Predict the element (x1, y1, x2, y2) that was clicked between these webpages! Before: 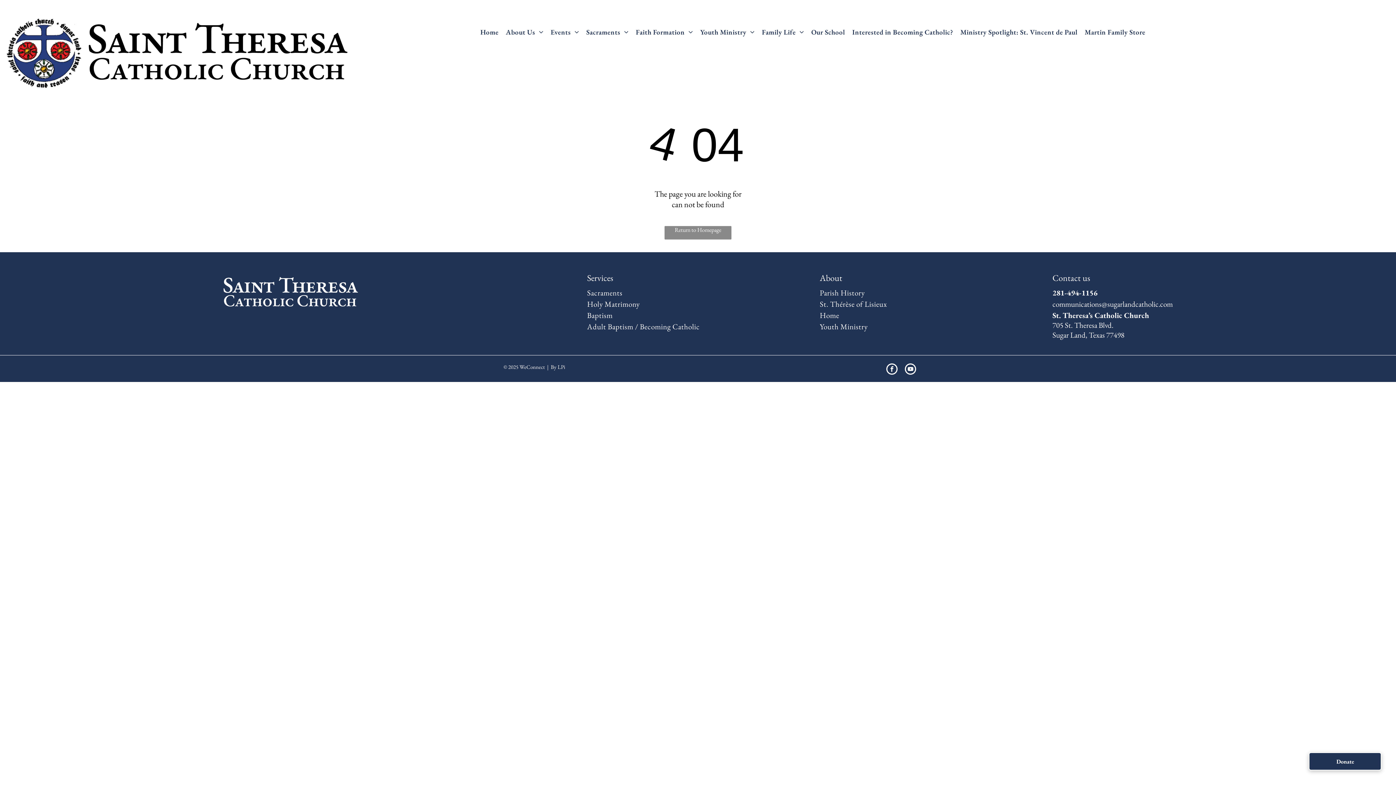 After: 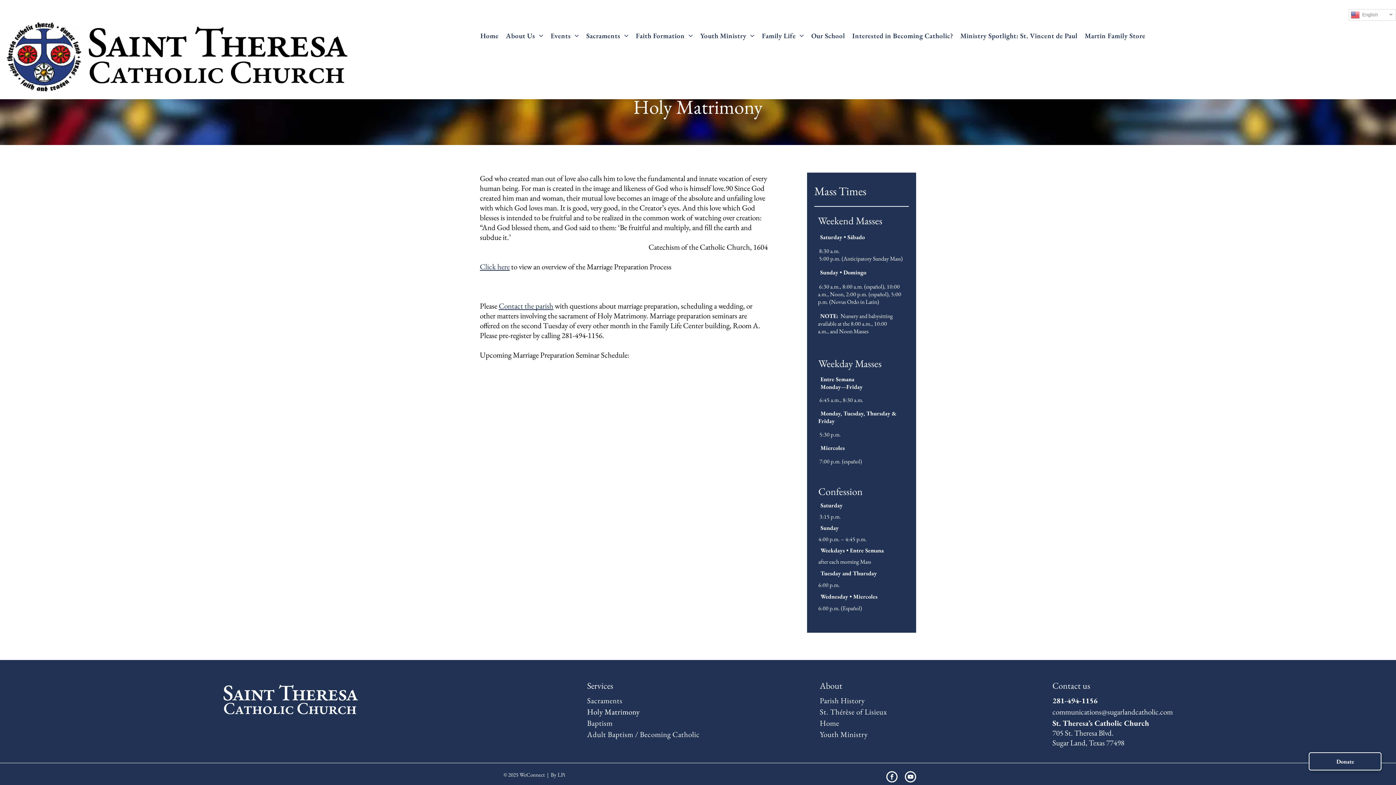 Action: bbox: (587, 298, 809, 309) label: Holy Matrimony